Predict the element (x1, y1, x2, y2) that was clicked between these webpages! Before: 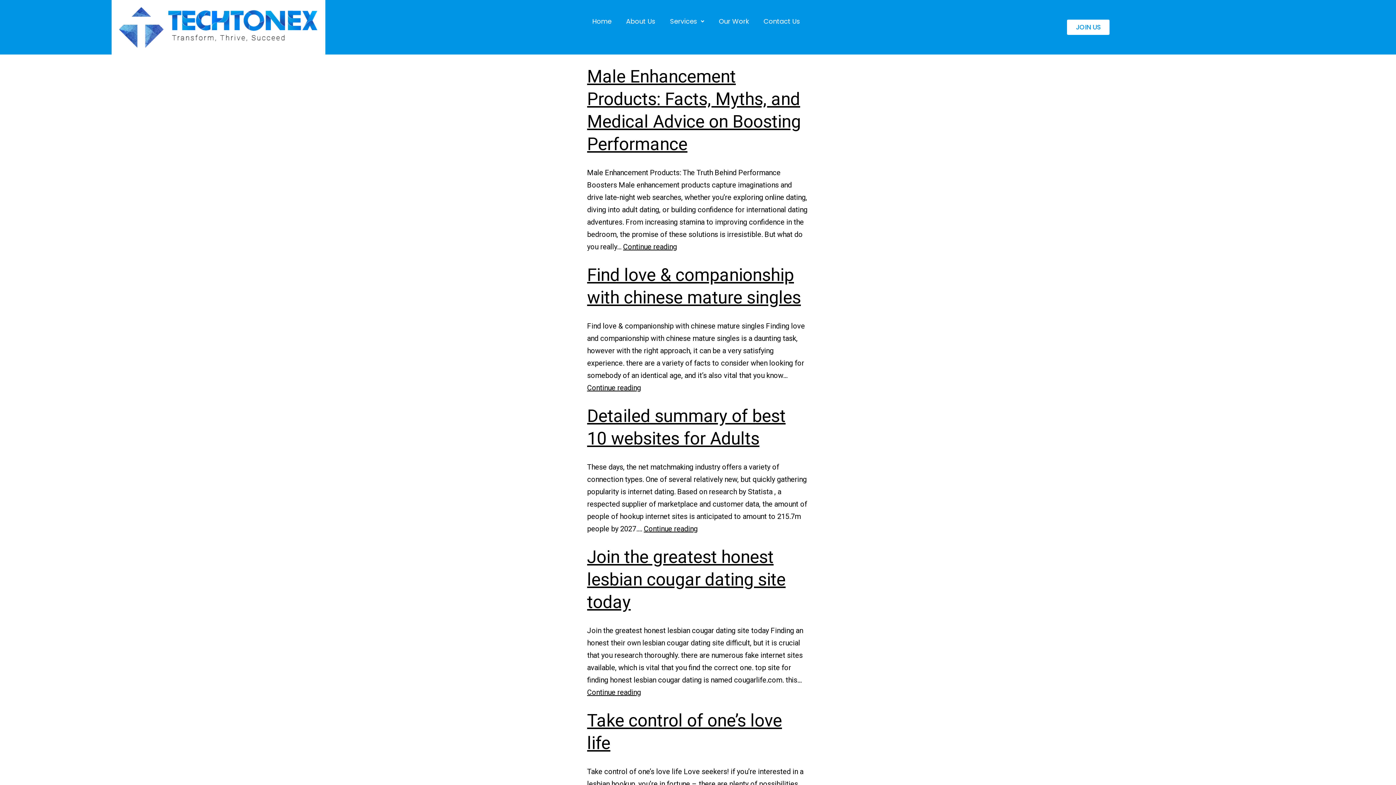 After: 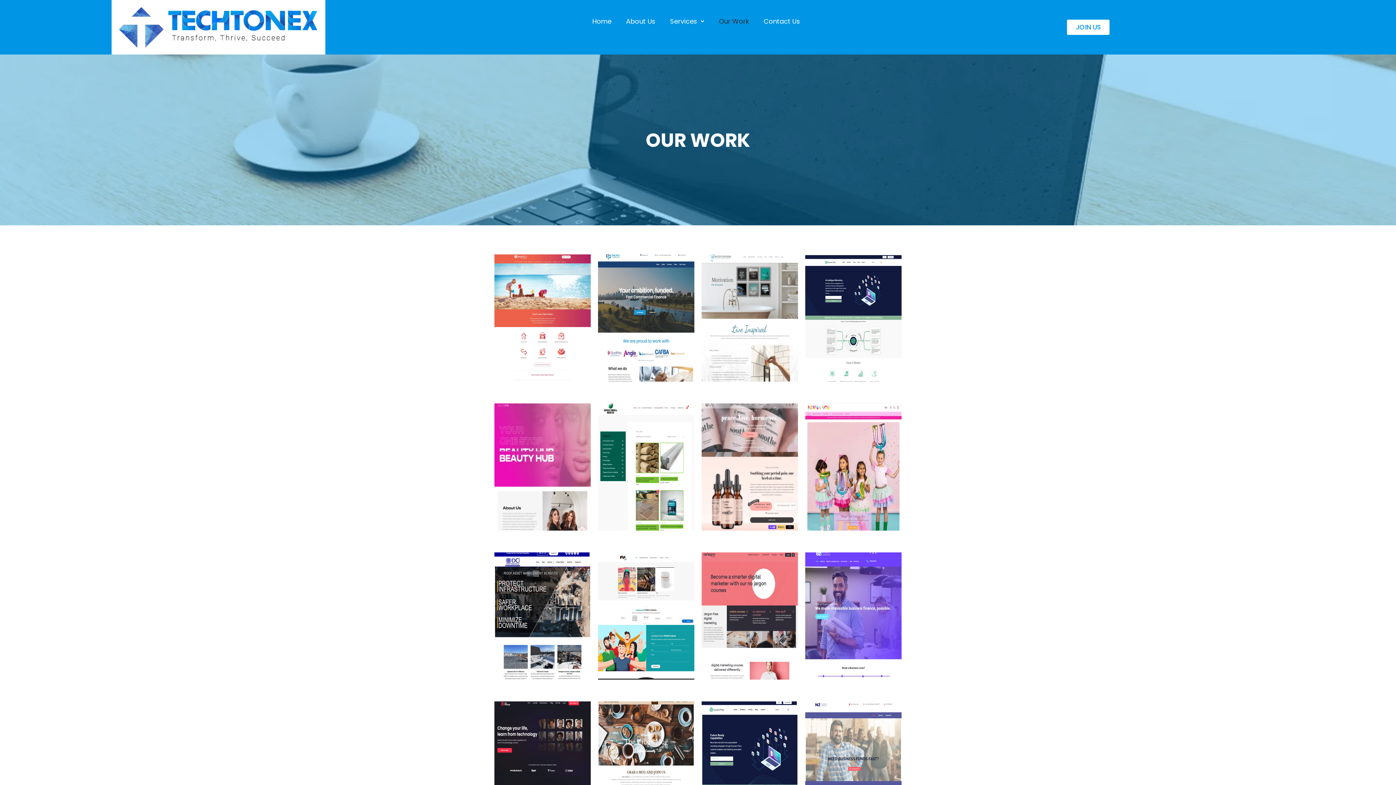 Action: label: Our Work bbox: (718, 3, 749, 39)